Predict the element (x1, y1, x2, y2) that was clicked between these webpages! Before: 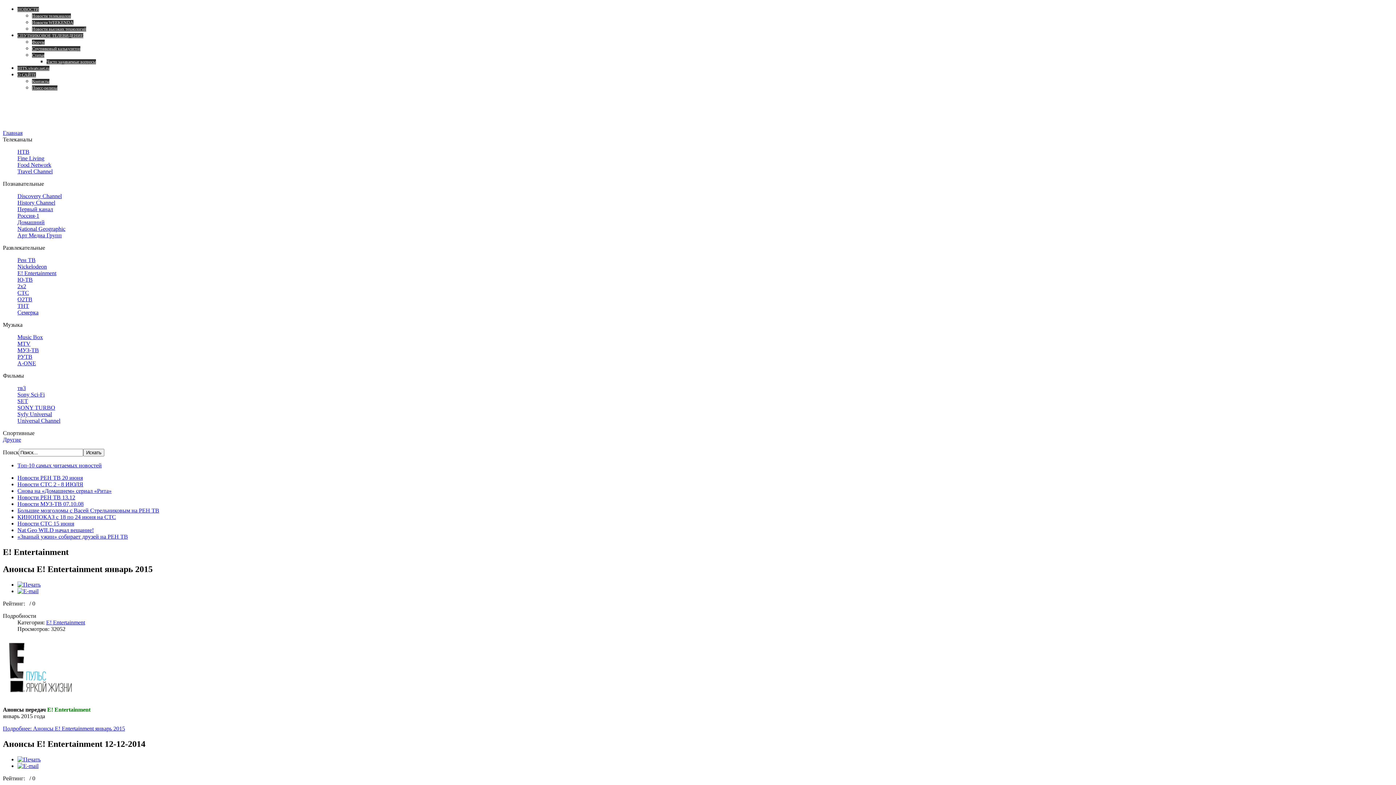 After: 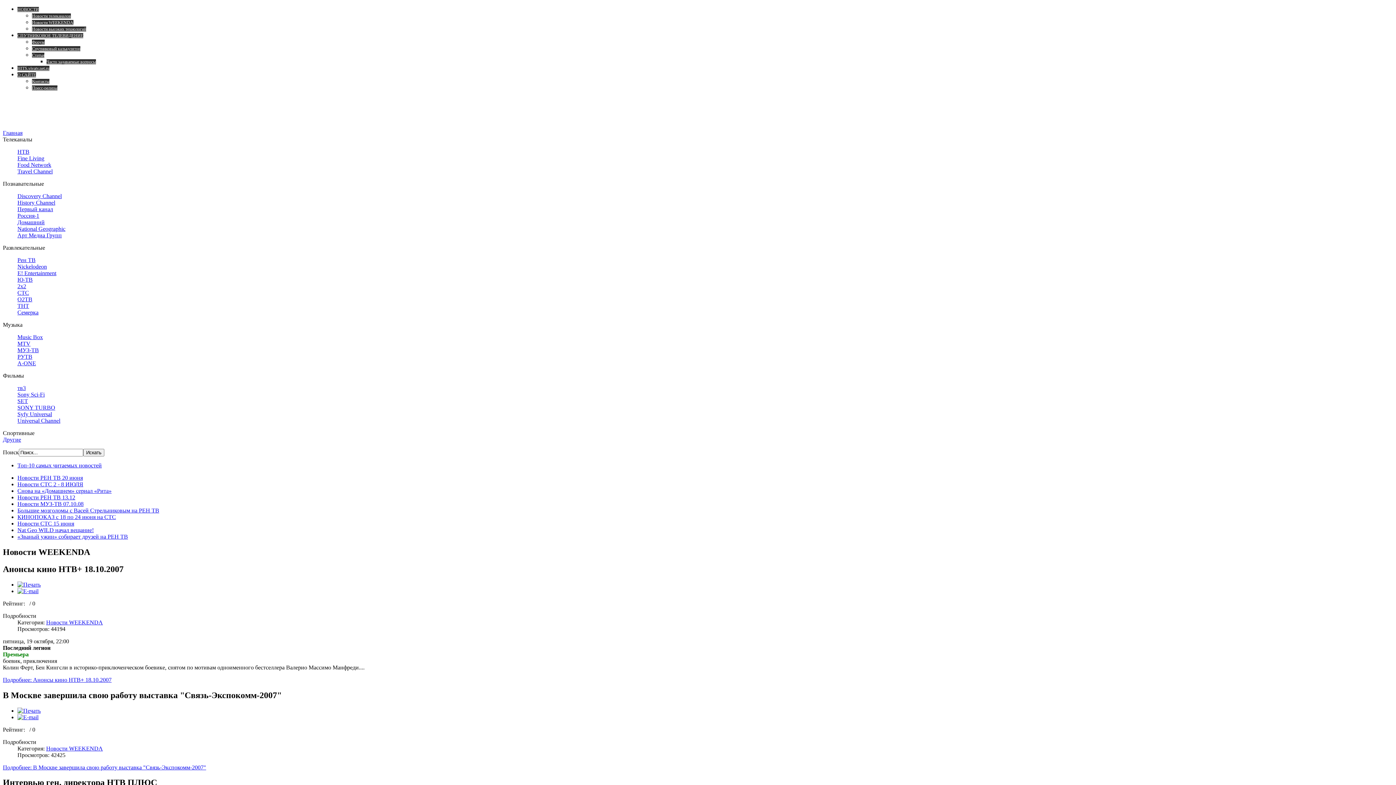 Action: bbox: (32, 20, 73, 25) label: Новости WEEKENDA